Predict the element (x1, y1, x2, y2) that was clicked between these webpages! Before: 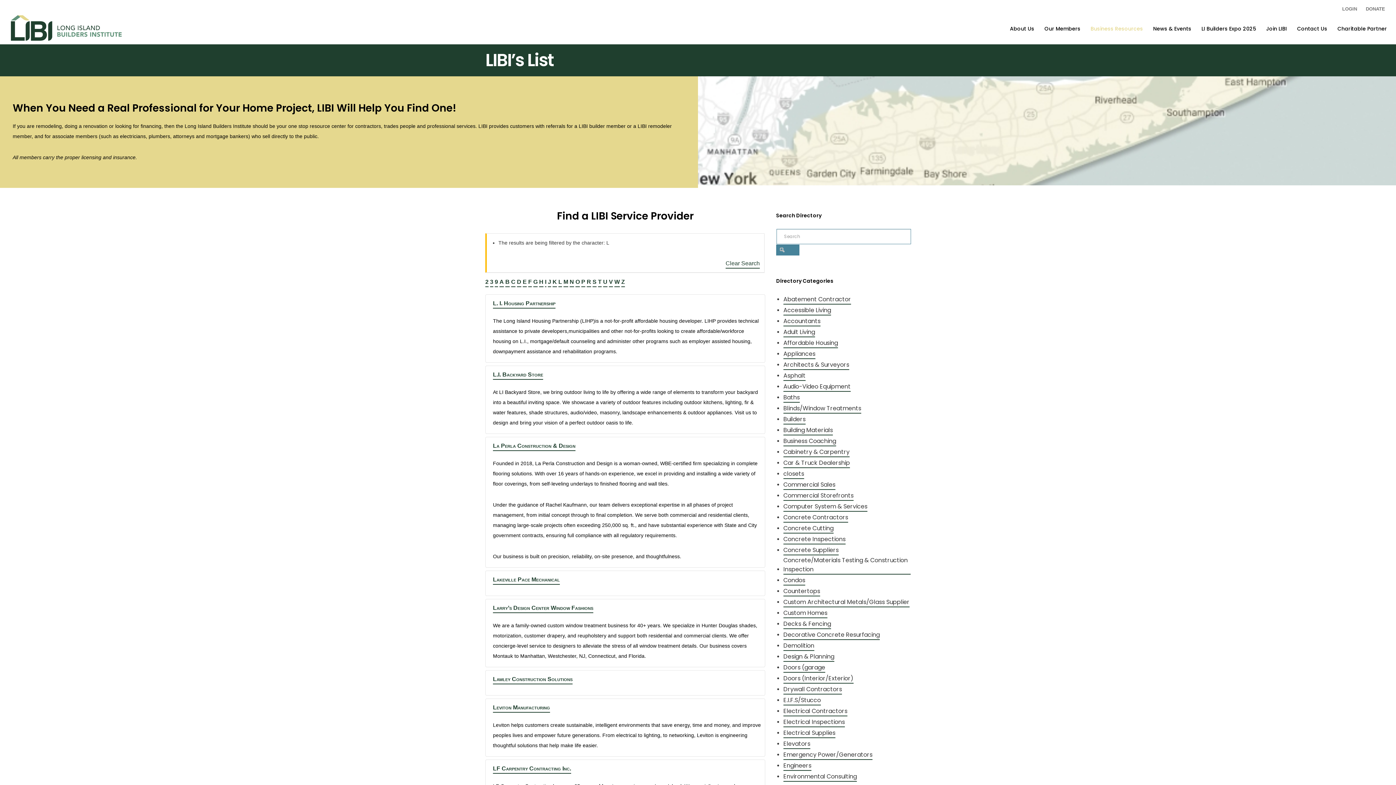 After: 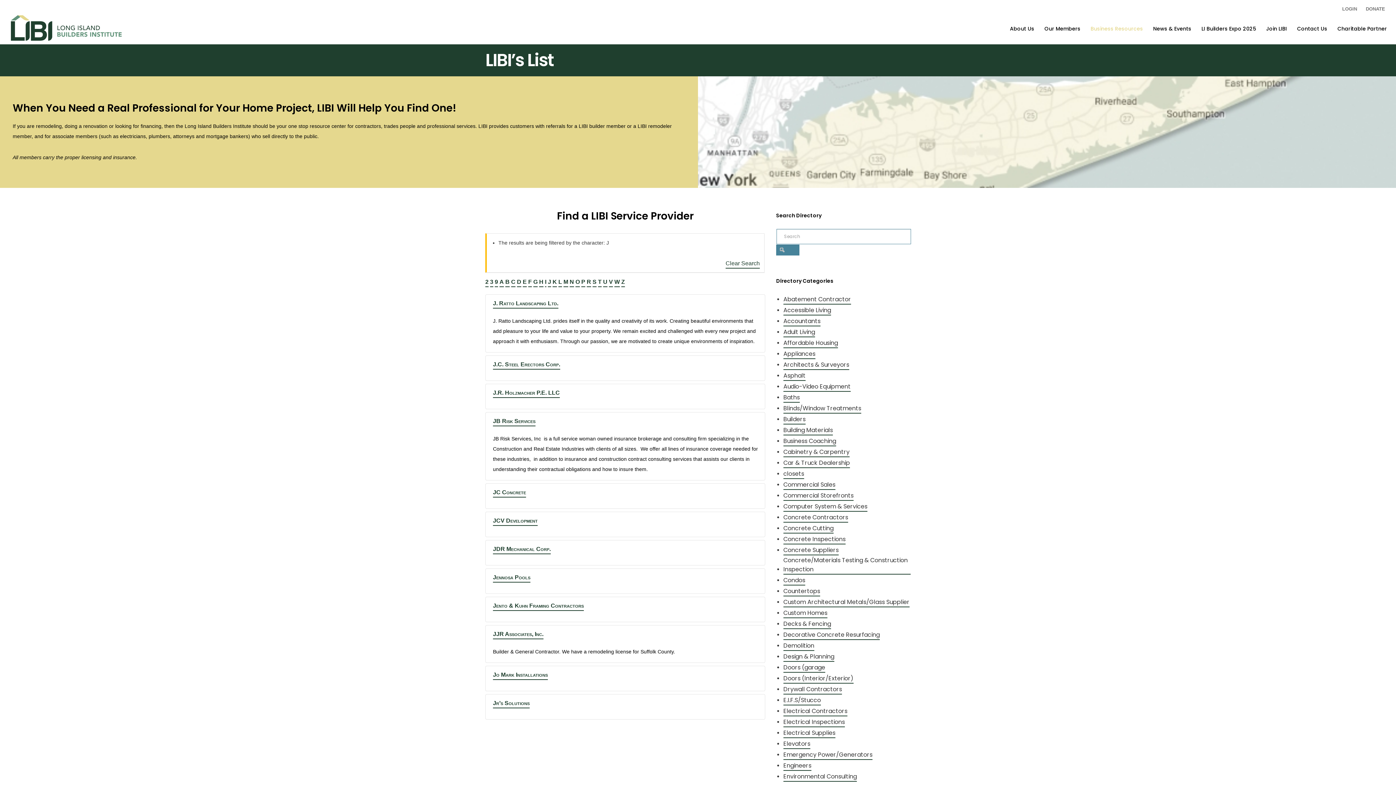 Action: bbox: (548, 277, 551, 287) label: J